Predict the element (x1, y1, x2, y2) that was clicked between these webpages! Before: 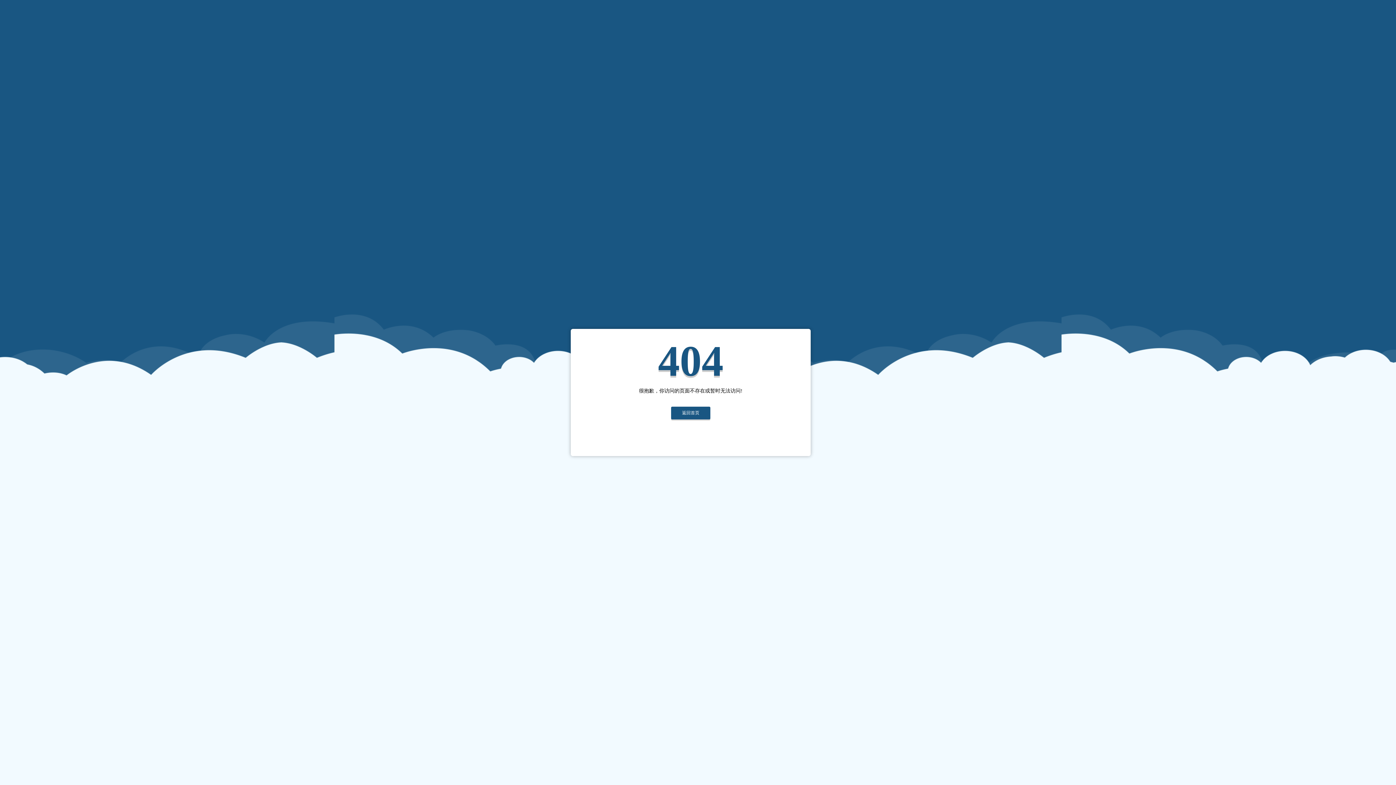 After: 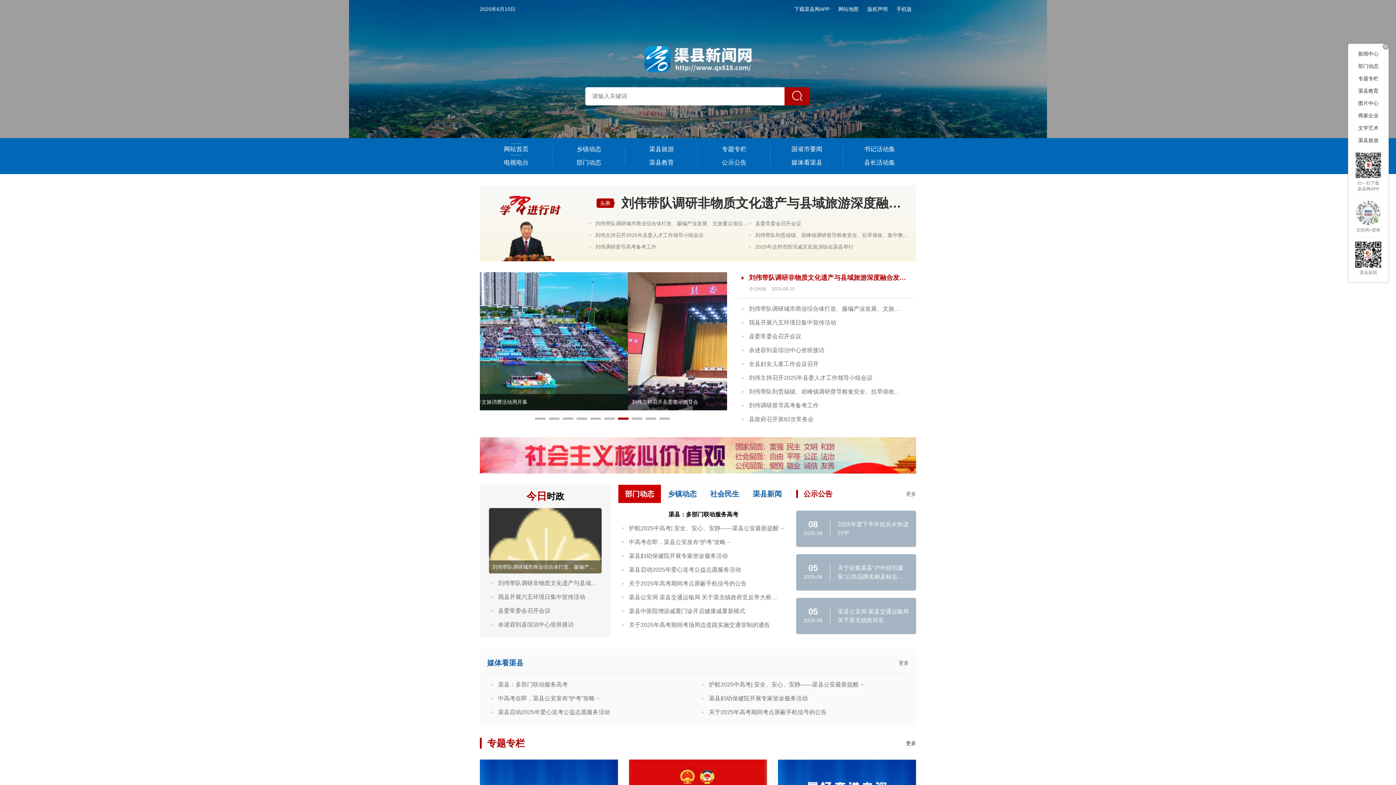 Action: label: 返回首页 bbox: (671, 406, 710, 419)